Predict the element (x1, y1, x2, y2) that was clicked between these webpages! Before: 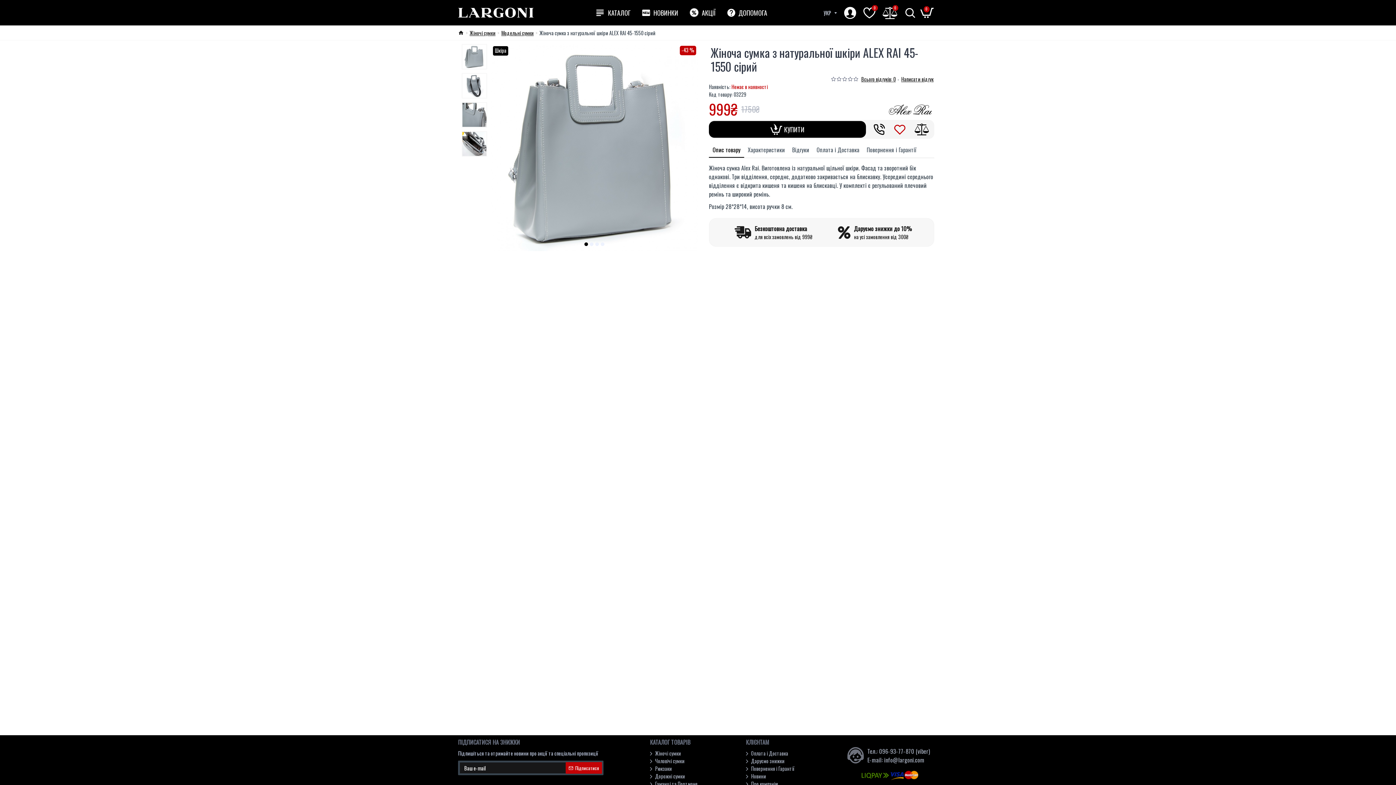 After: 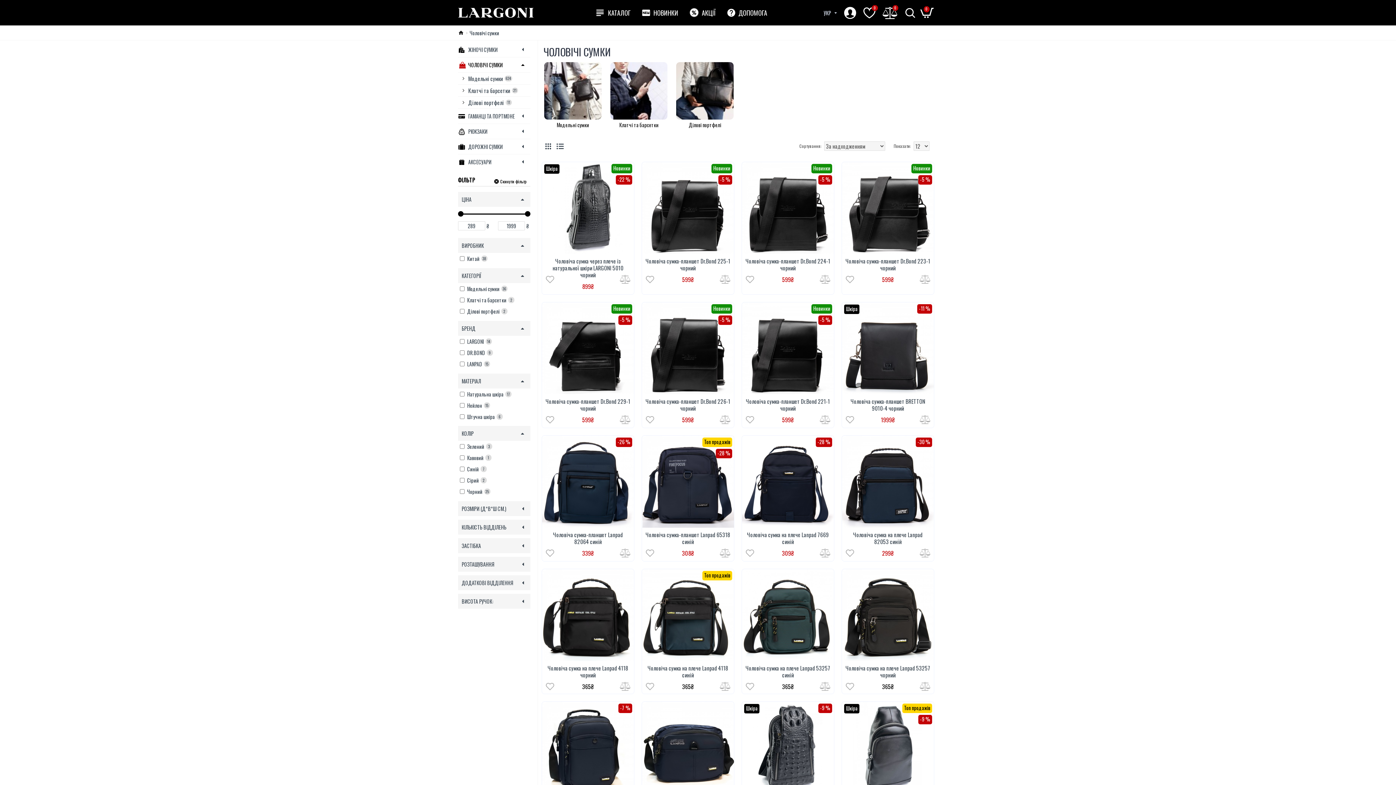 Action: bbox: (650, 757, 684, 765) label: Чоловічі сумки